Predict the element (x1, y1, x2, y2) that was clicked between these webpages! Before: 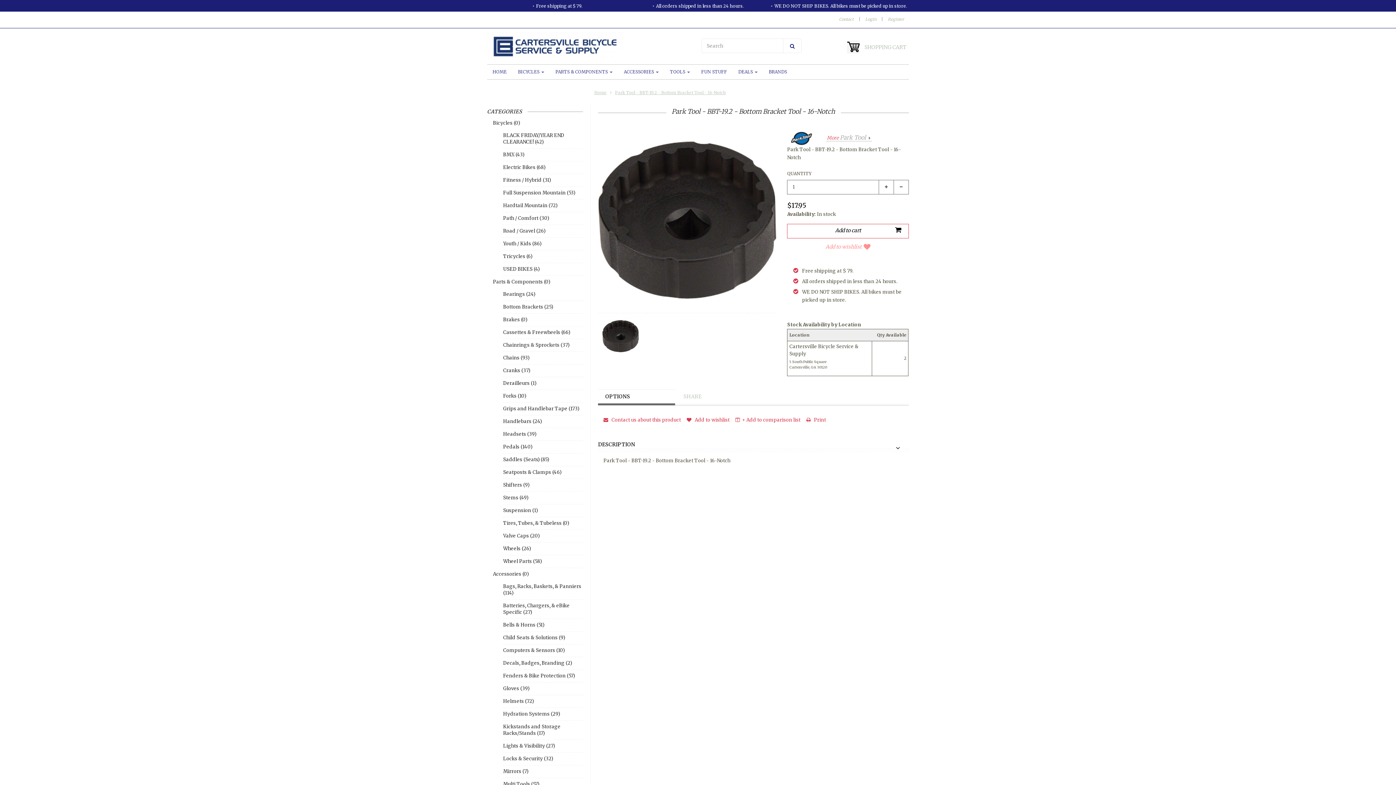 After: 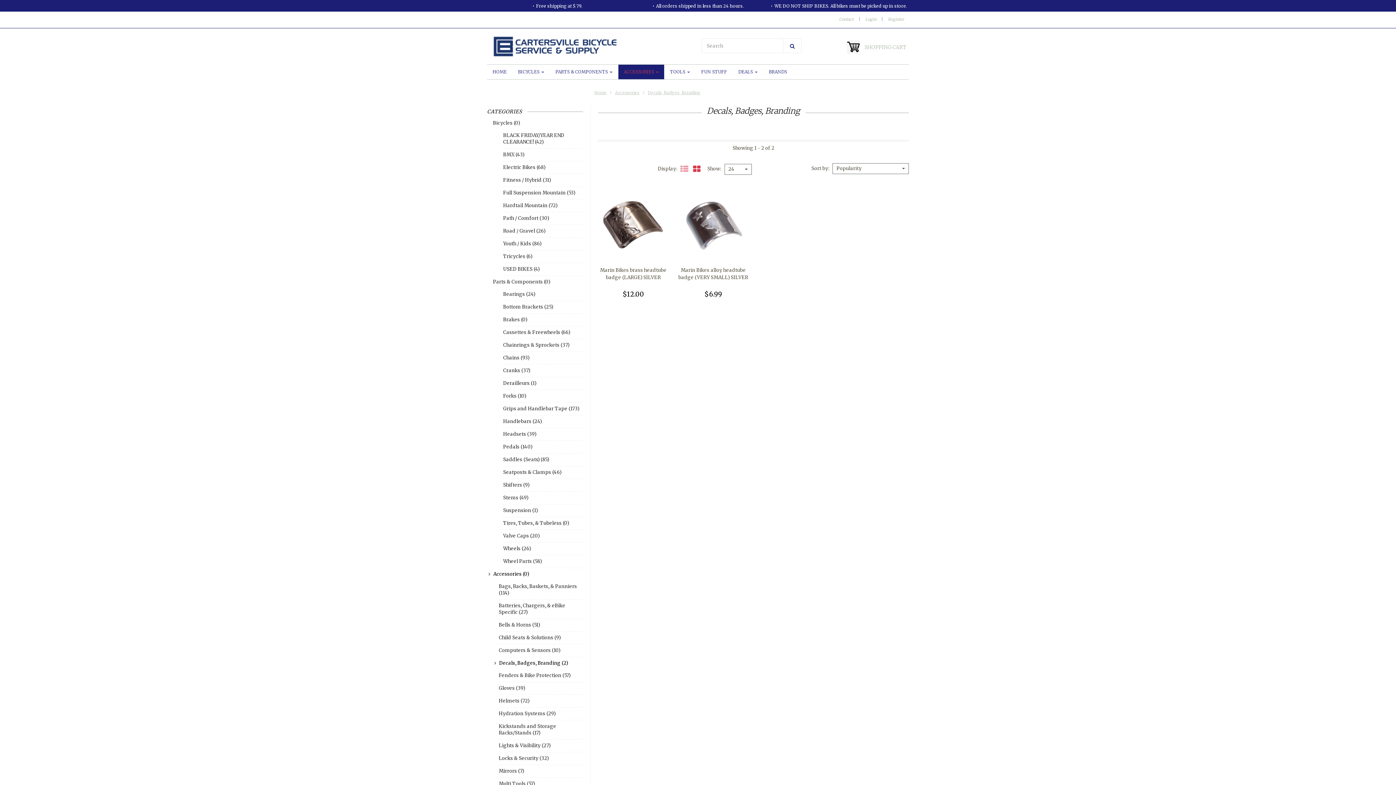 Action: label: Decals, Badges, Branding (2) bbox: (503, 657, 583, 669)